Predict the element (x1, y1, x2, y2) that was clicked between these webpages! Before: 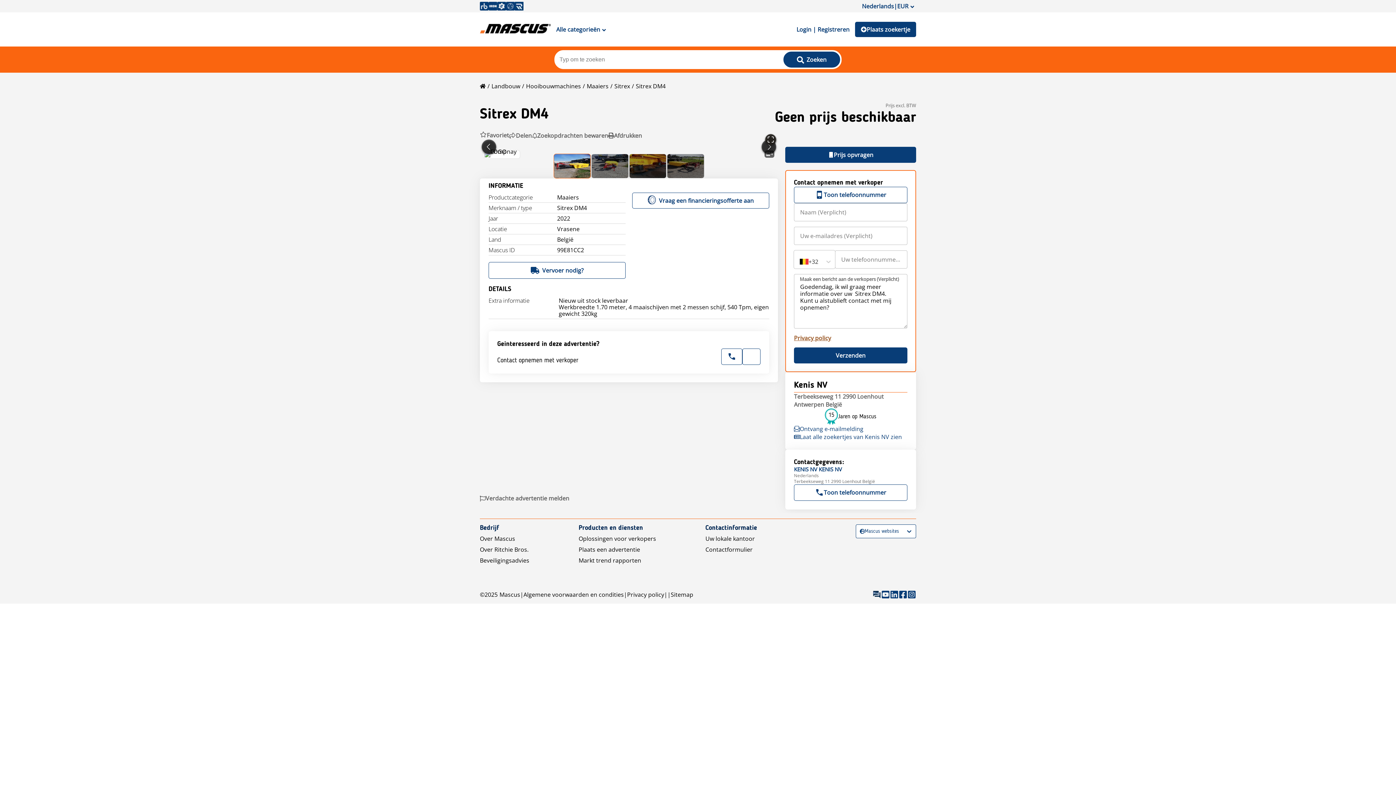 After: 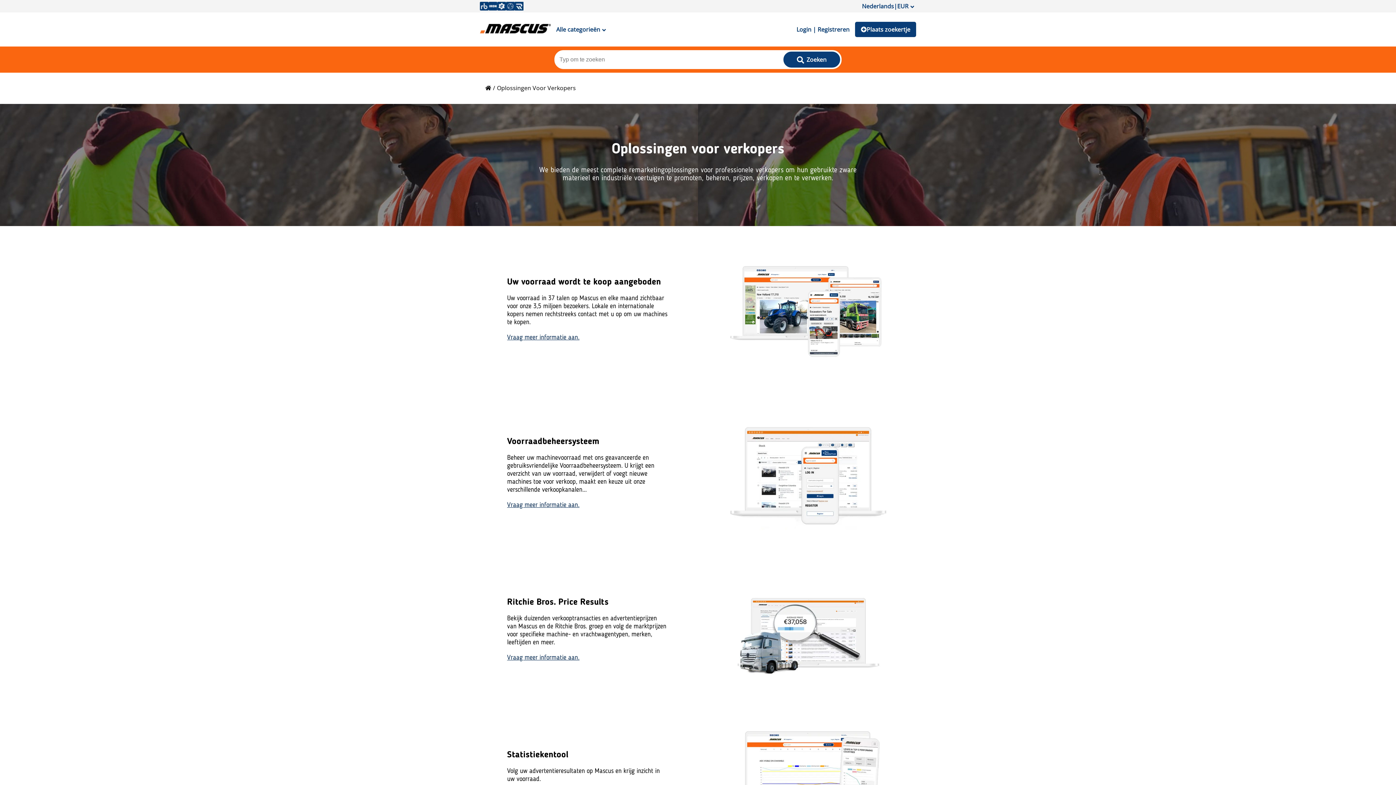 Action: label: Oplossingen voor verkopers bbox: (578, 534, 656, 542)